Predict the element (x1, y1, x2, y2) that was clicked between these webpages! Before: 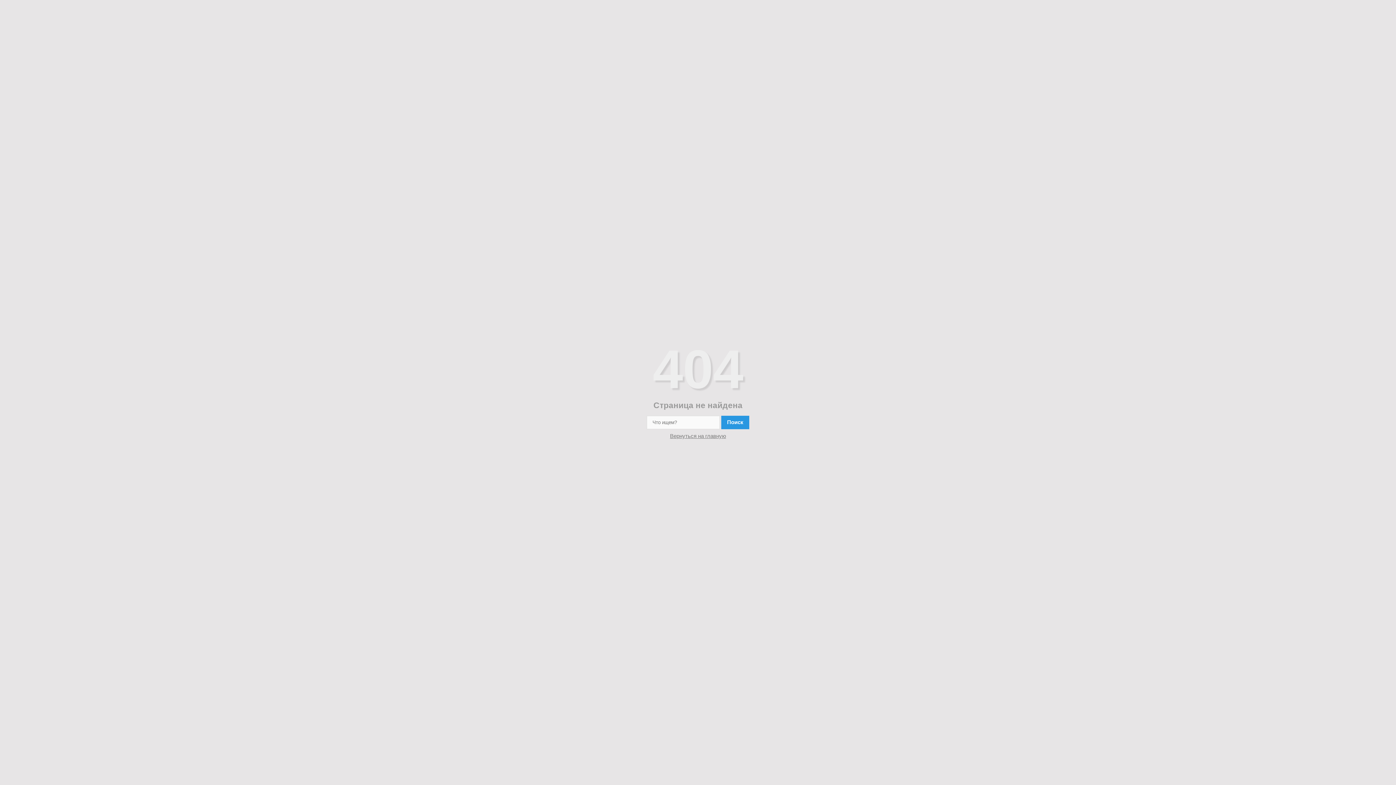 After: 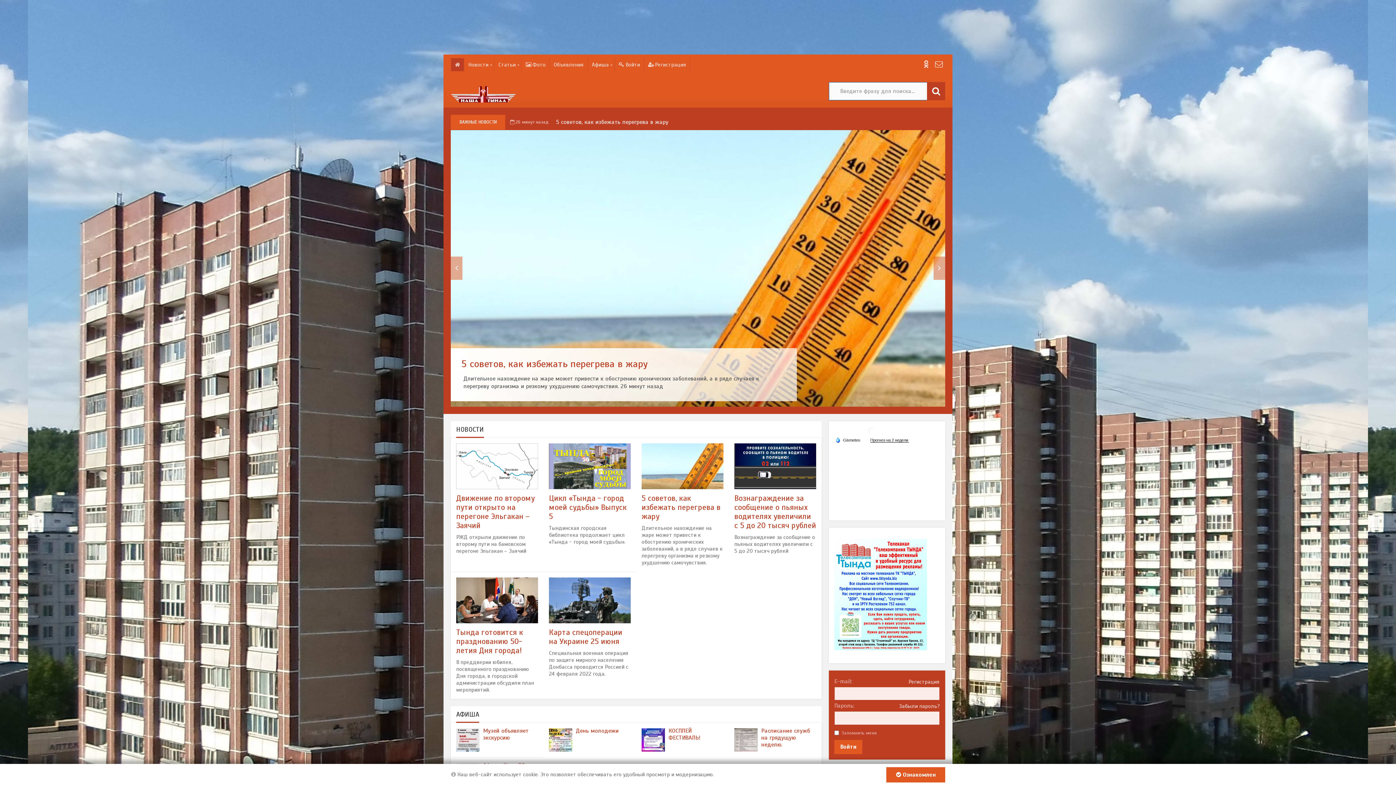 Action: label: Вернуться на главную bbox: (670, 433, 726, 439)